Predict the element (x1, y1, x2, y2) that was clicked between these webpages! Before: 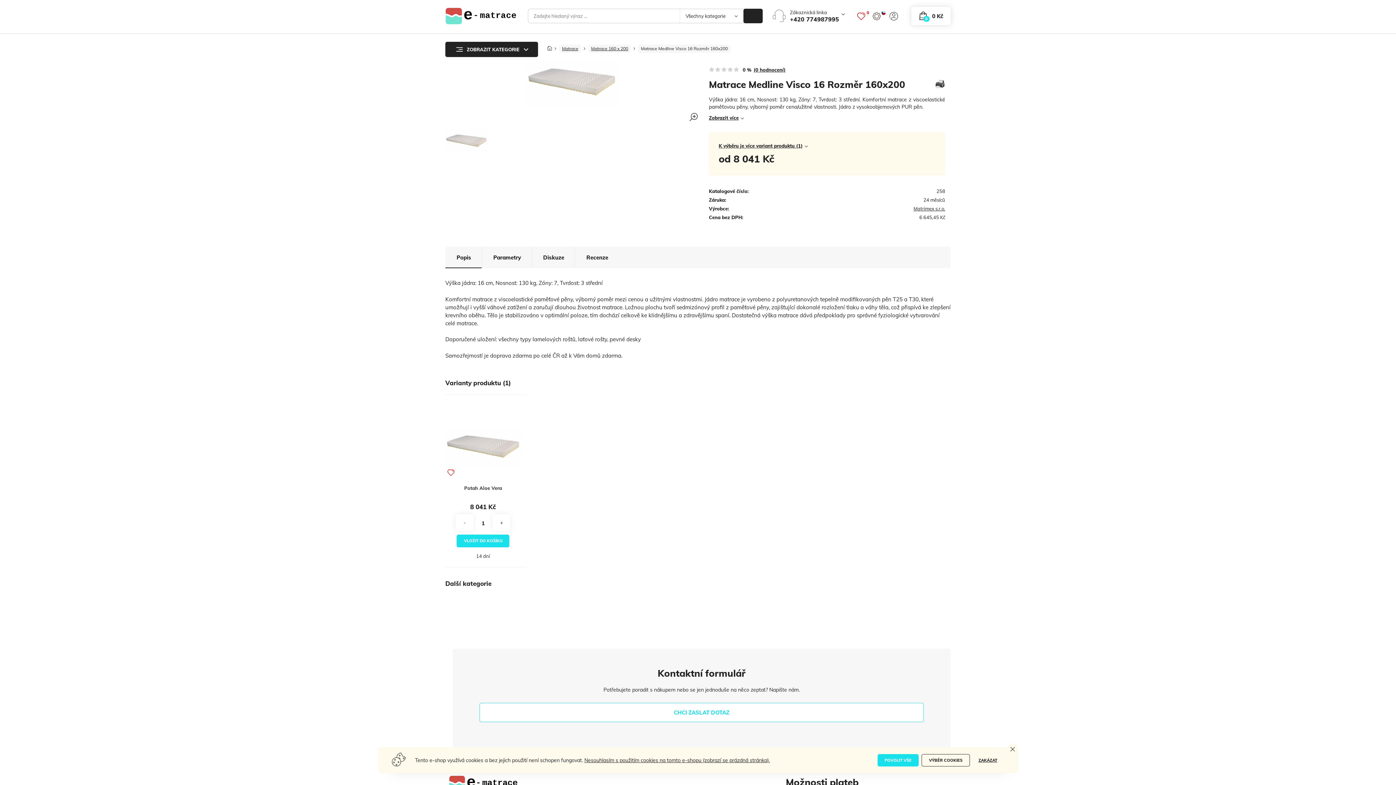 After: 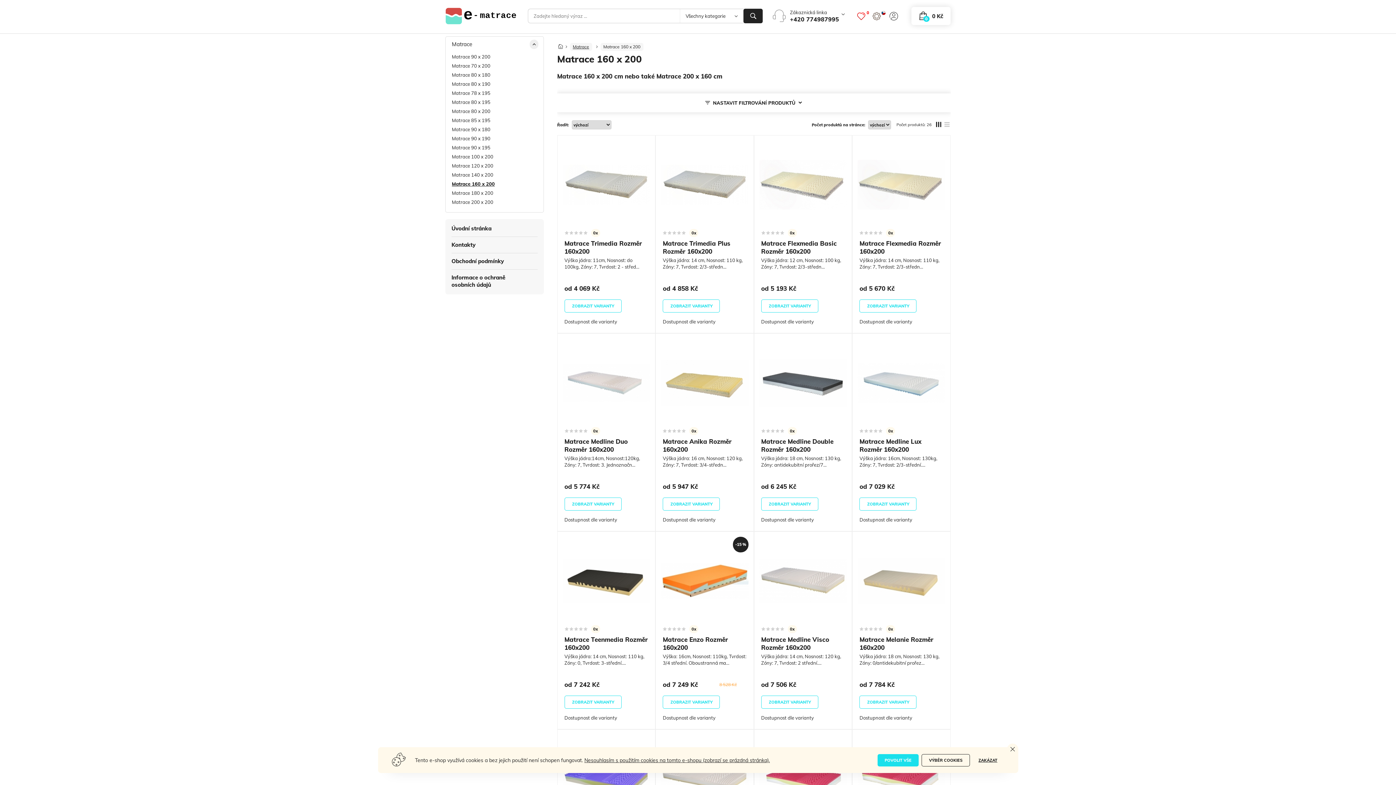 Action: label: Matrace 160 x 200 bbox: (588, 44, 631, 52)